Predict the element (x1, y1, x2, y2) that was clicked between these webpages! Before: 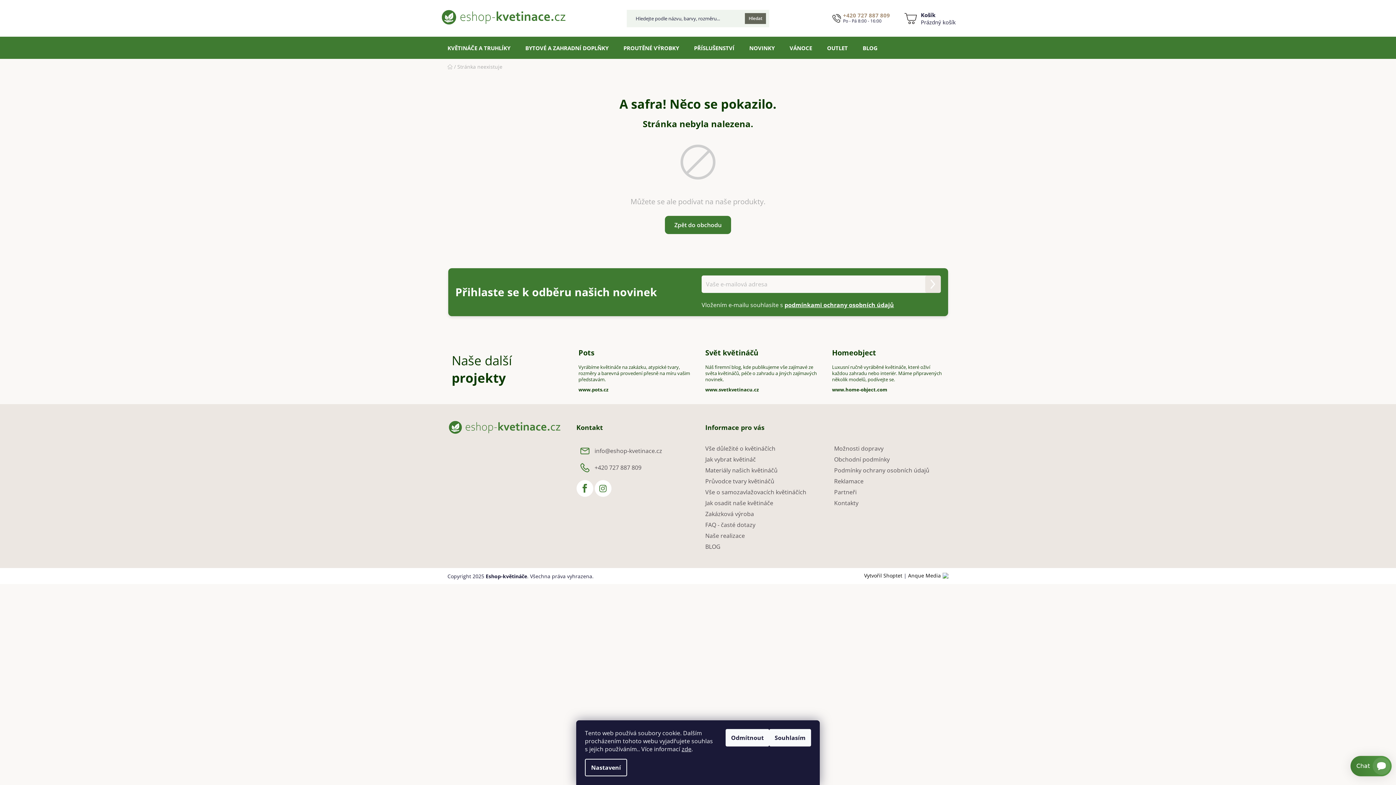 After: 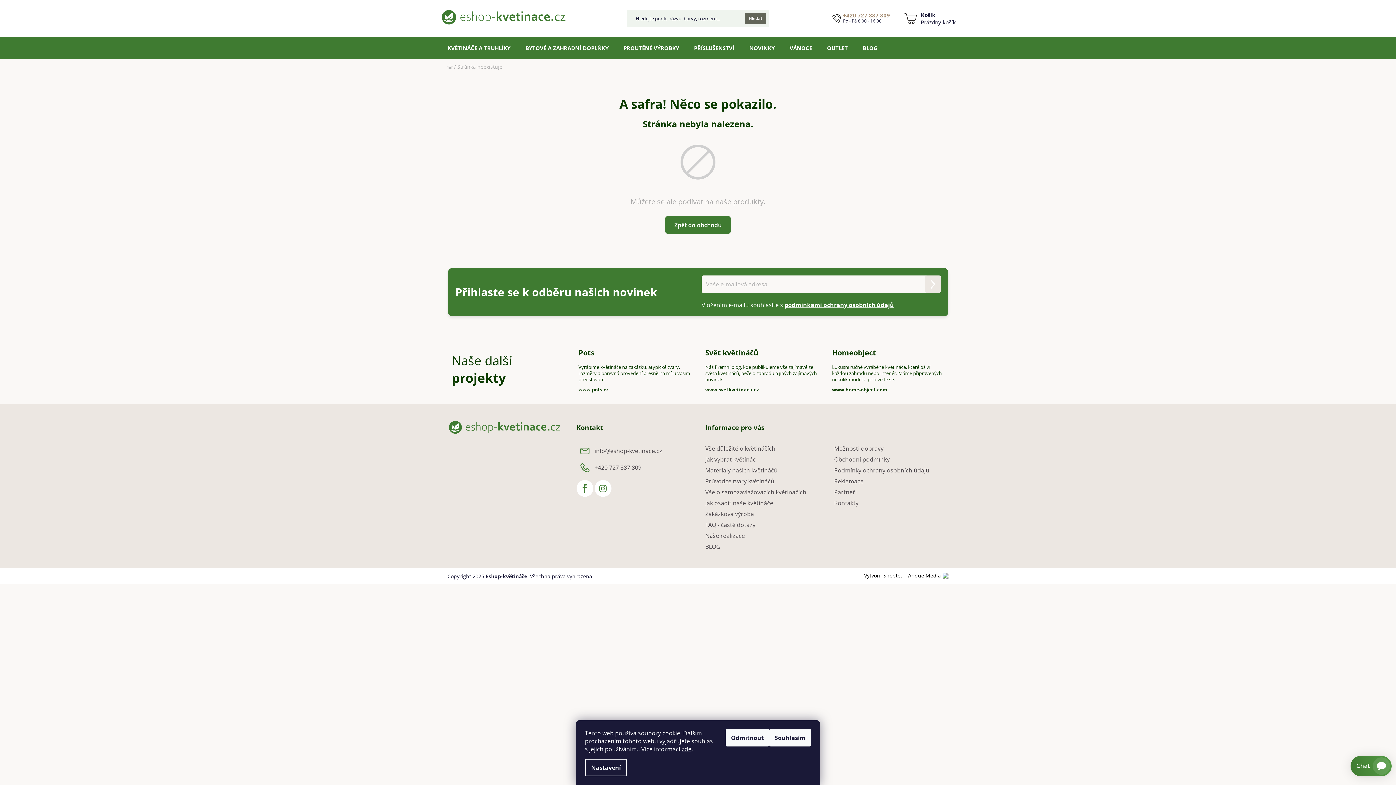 Action: label: www.svetkvetinacu.cz bbox: (705, 386, 758, 392)